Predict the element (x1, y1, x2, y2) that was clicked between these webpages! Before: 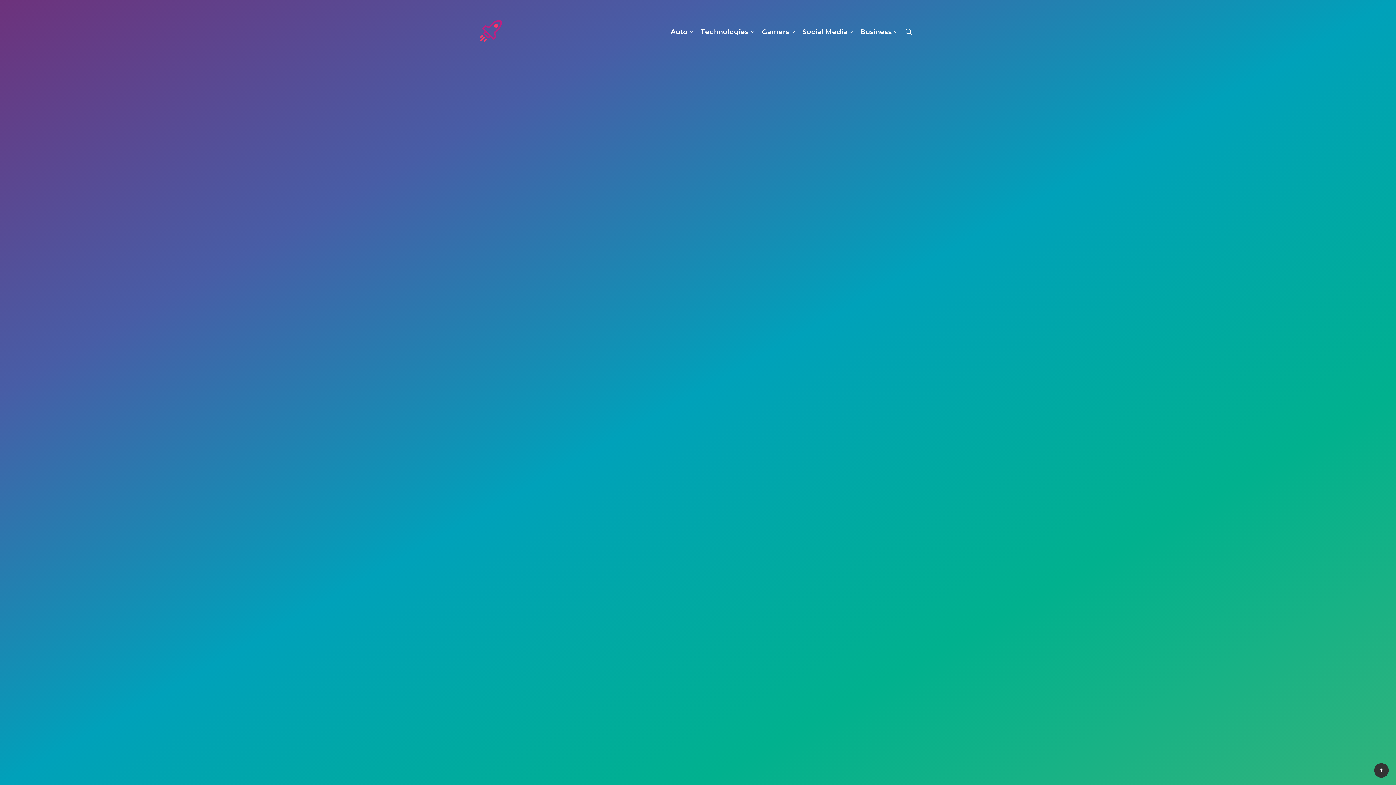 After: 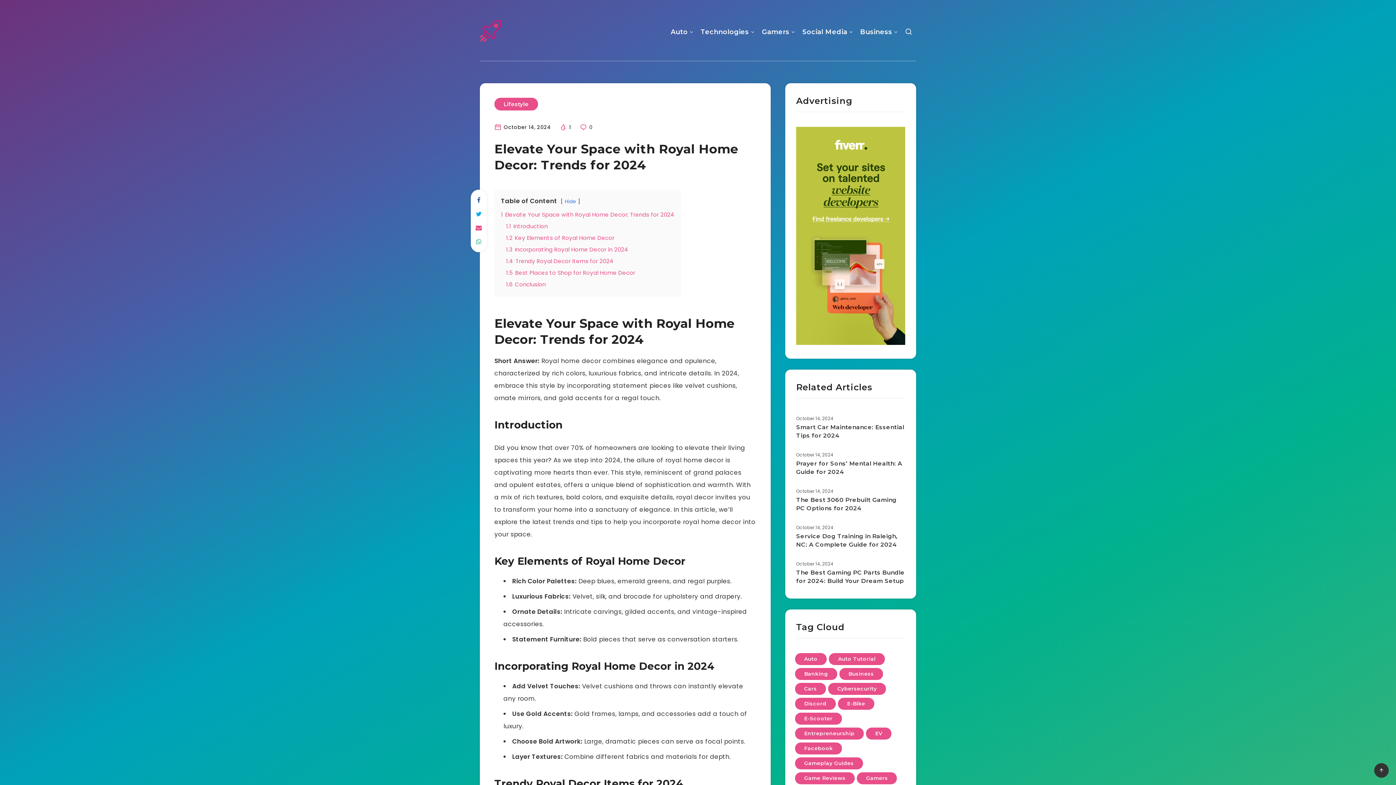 Action: label: Elevate Your Space with Royal Home Decor: Trends for 2024 bbox: (789, 635, 907, 668)